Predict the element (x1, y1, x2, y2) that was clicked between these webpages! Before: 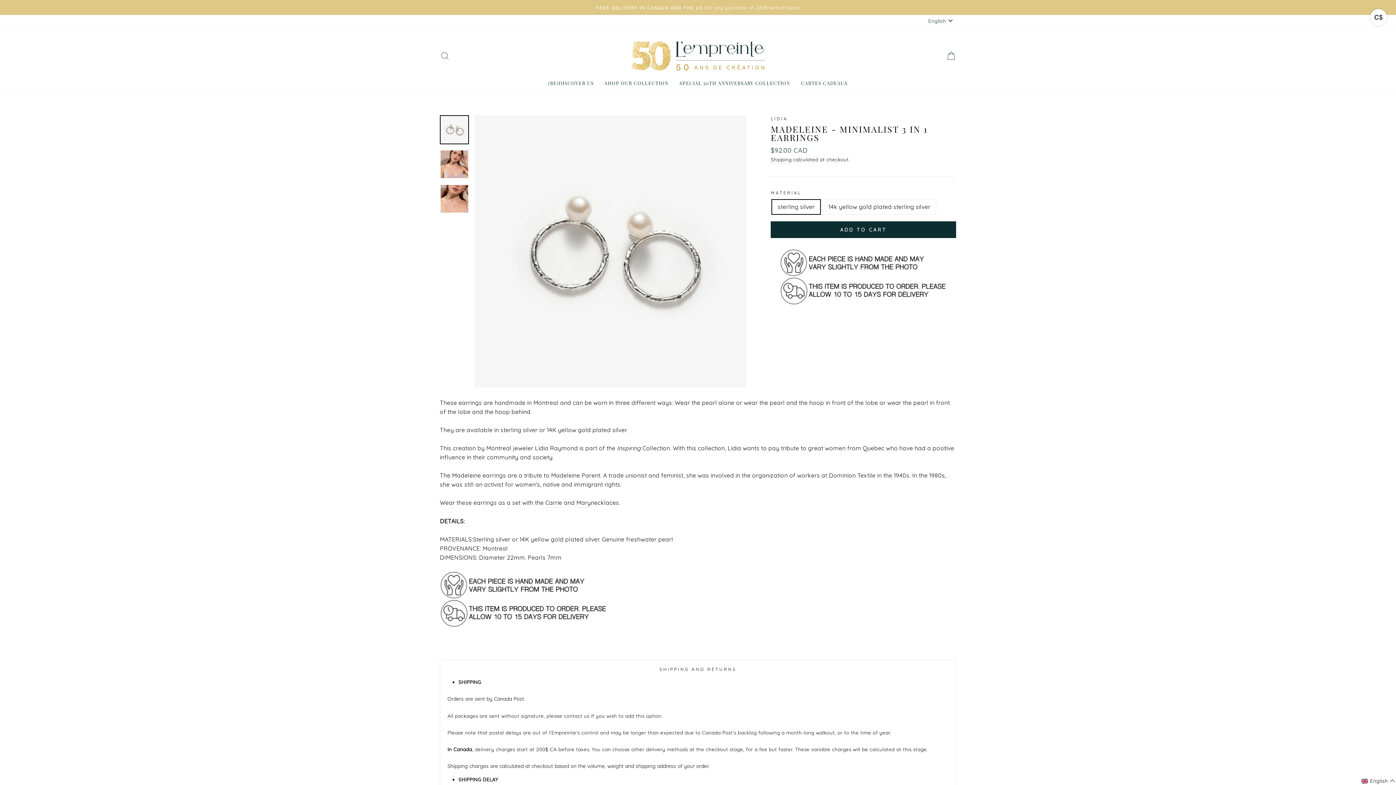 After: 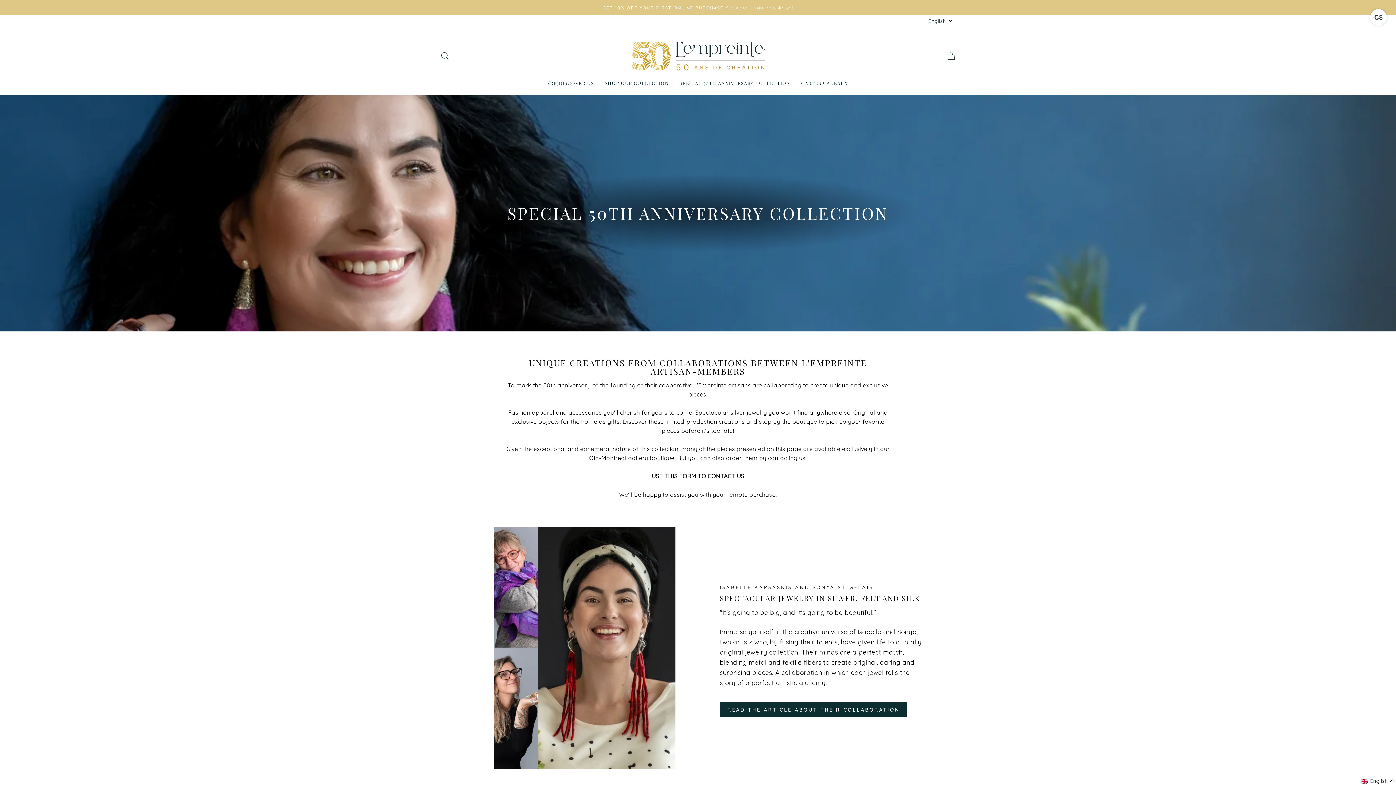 Action: label: SPECIAL 50TH ANNIVERSARY COLLECTION bbox: (674, 77, 795, 88)